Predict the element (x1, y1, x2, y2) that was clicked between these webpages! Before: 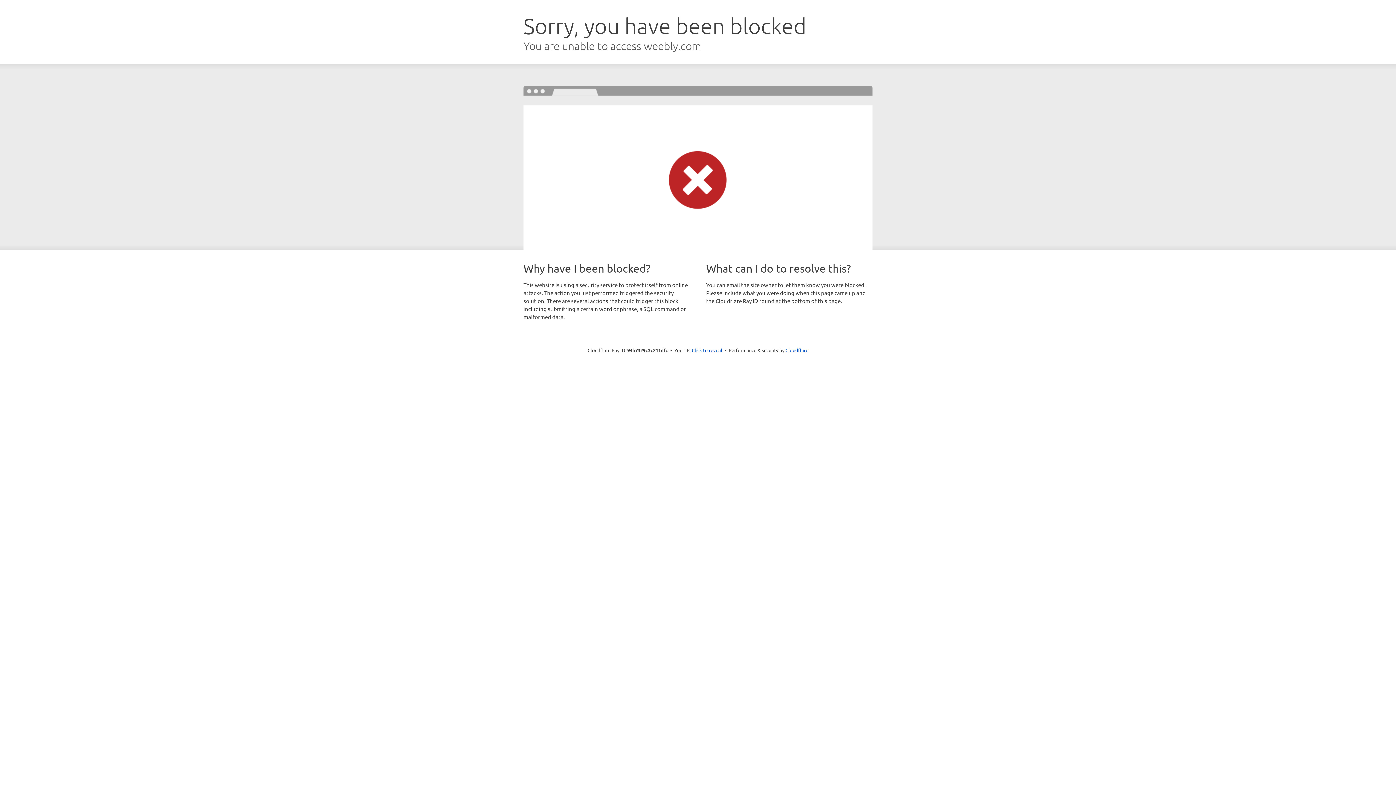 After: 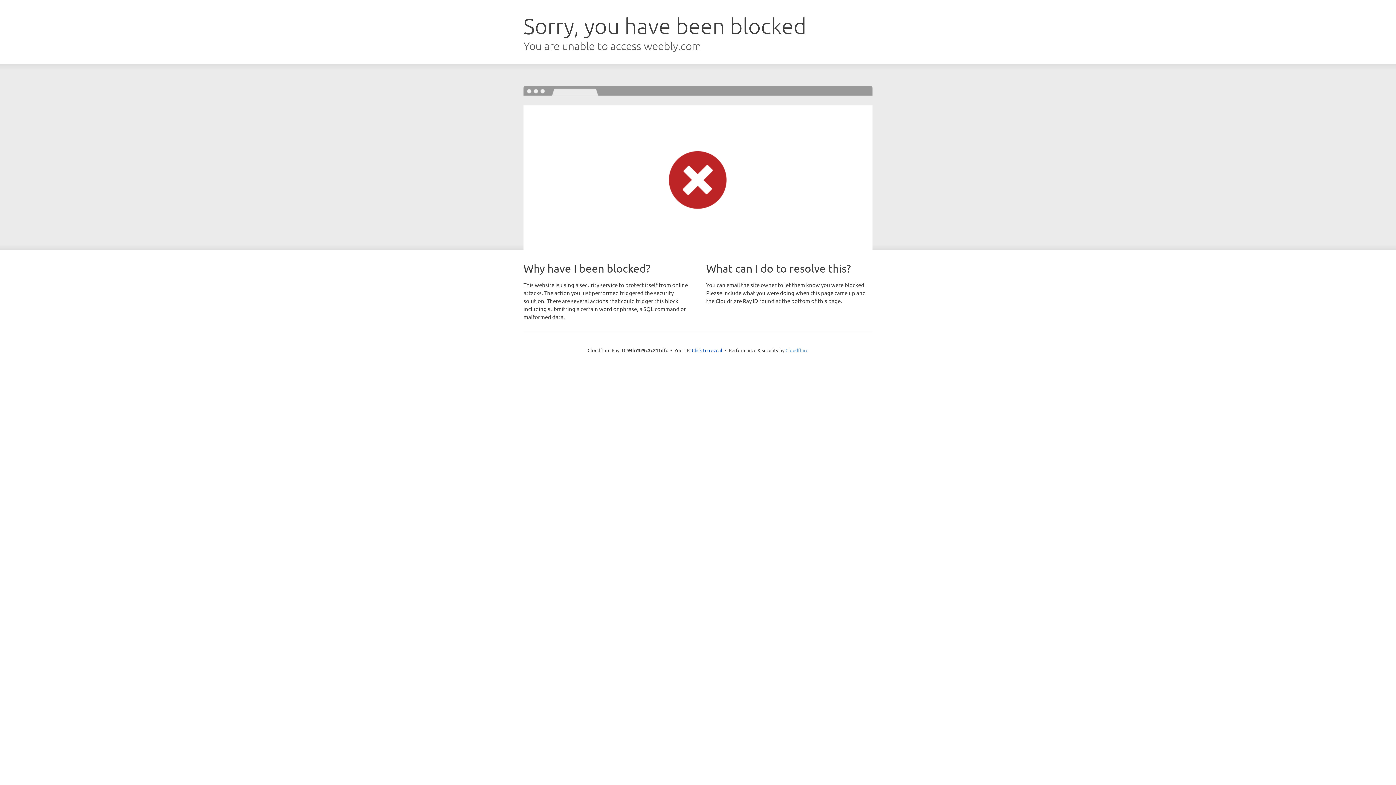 Action: bbox: (785, 347, 808, 353) label: Cloudflare